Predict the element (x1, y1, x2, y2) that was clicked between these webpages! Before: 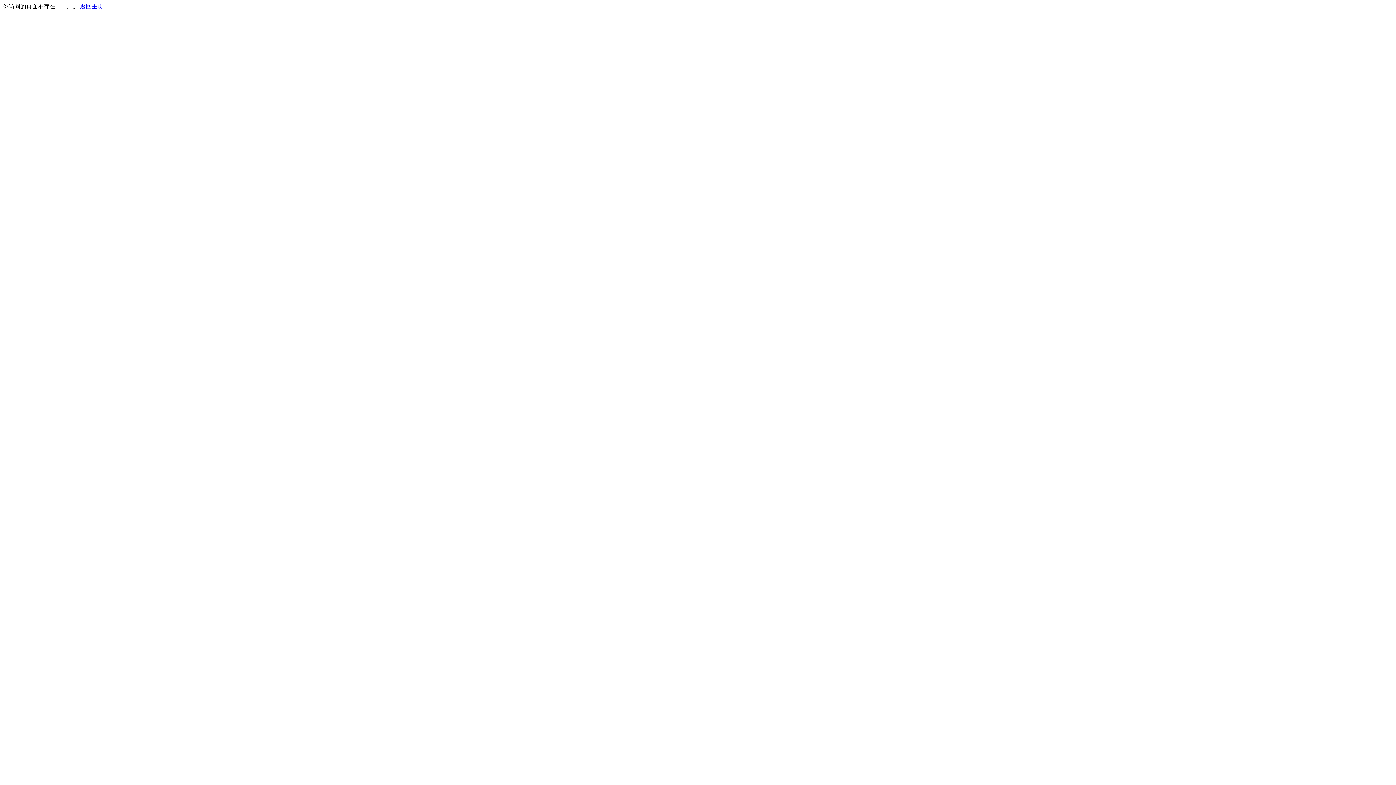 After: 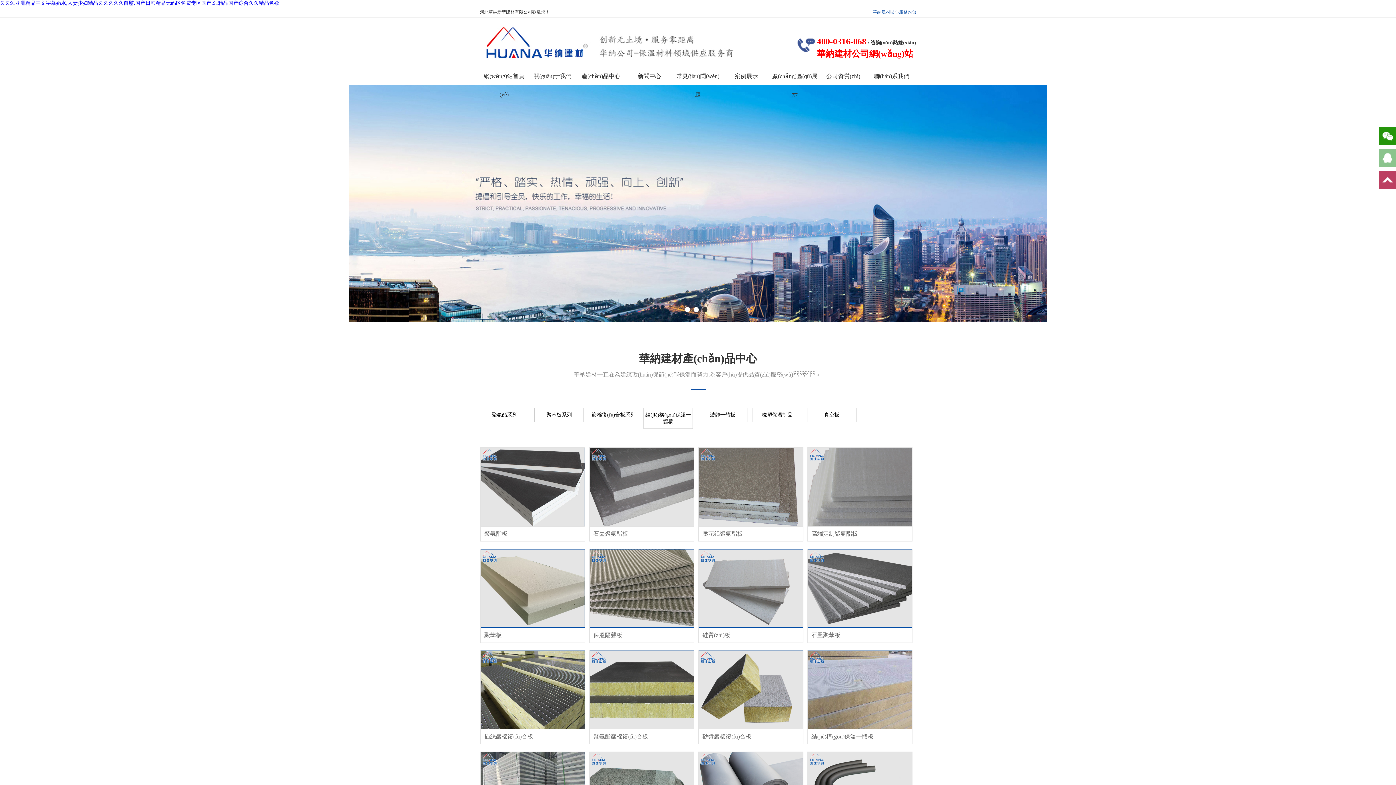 Action: bbox: (80, 3, 103, 9) label: 返回主页